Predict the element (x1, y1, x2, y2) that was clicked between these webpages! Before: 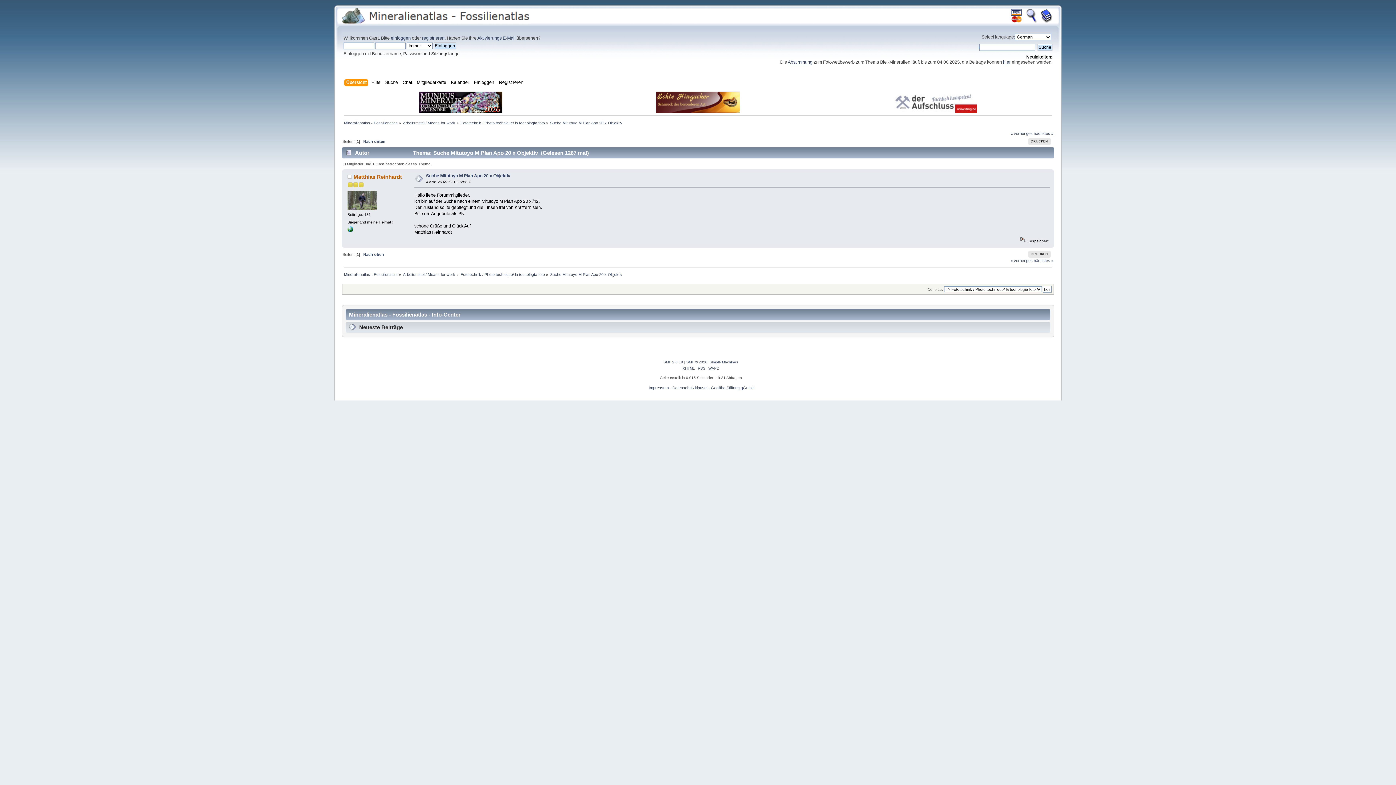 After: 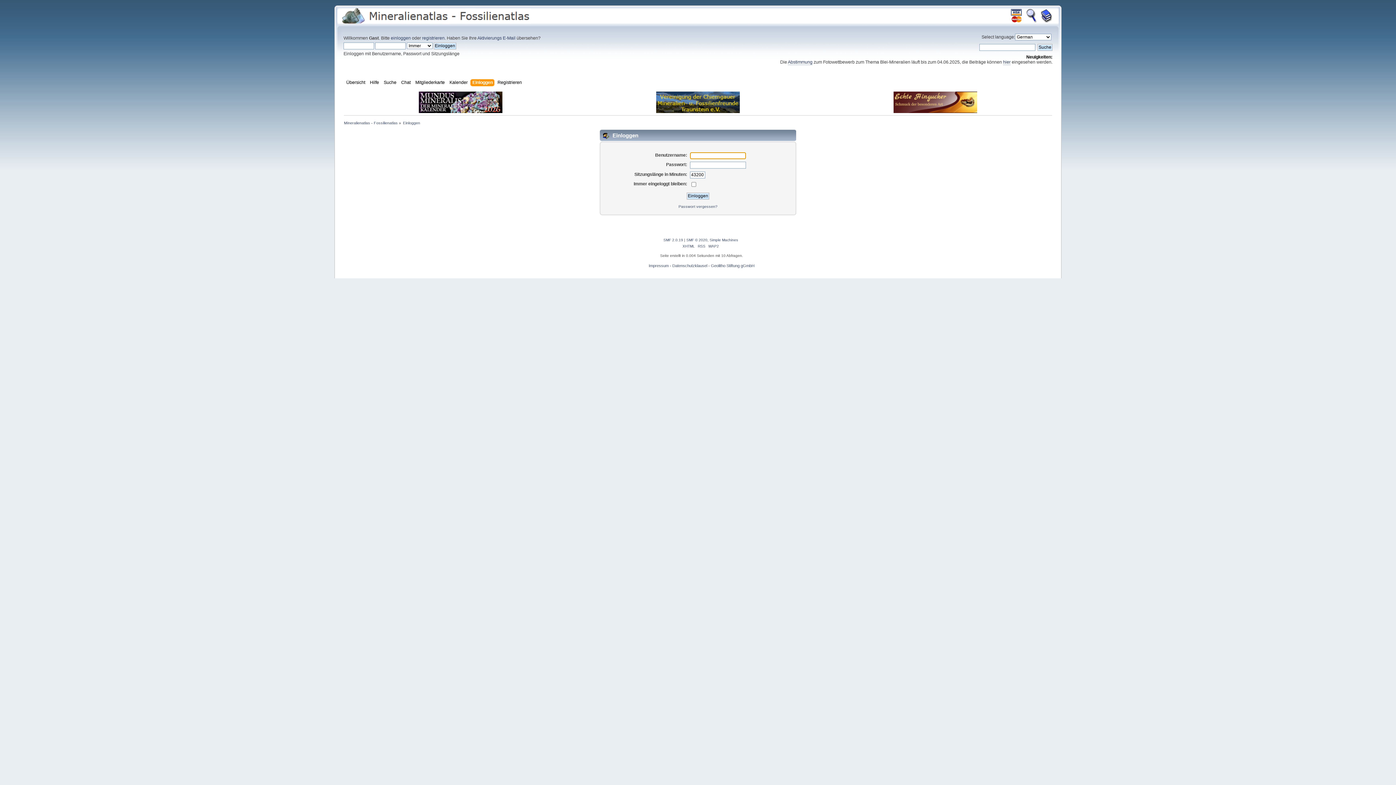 Action: label: einloggen bbox: (390, 35, 410, 40)